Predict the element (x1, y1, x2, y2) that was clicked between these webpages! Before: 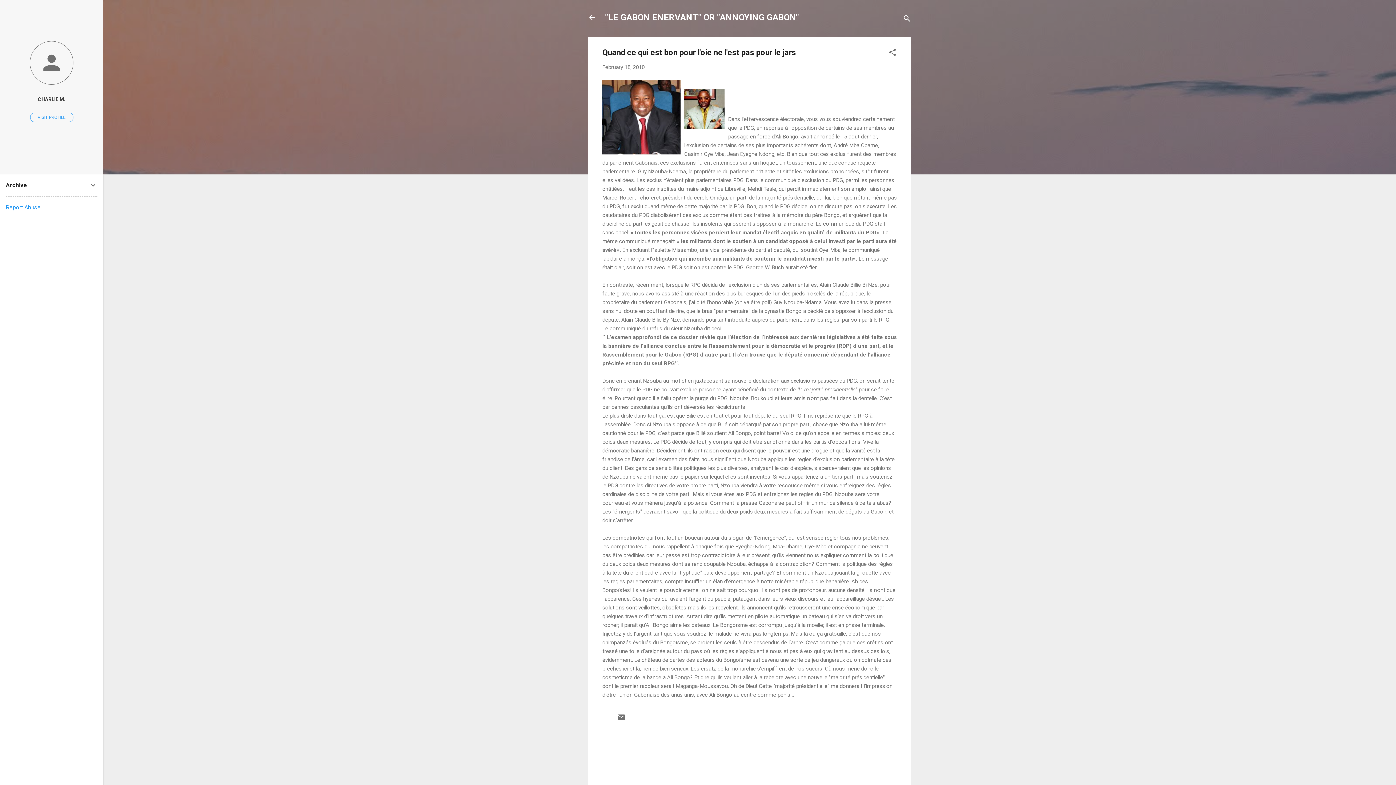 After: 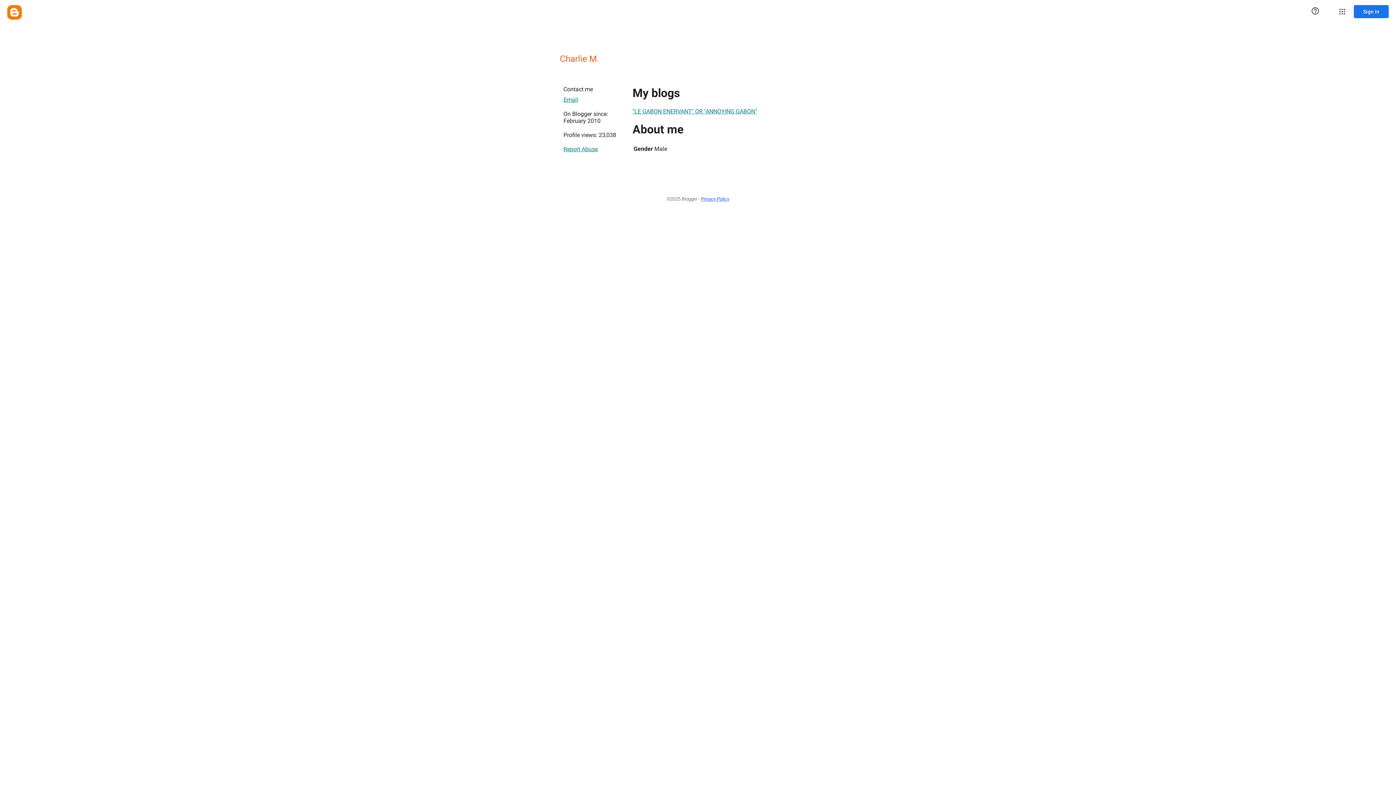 Action: bbox: (0, 91, 103, 107) label: CHARLIE M.